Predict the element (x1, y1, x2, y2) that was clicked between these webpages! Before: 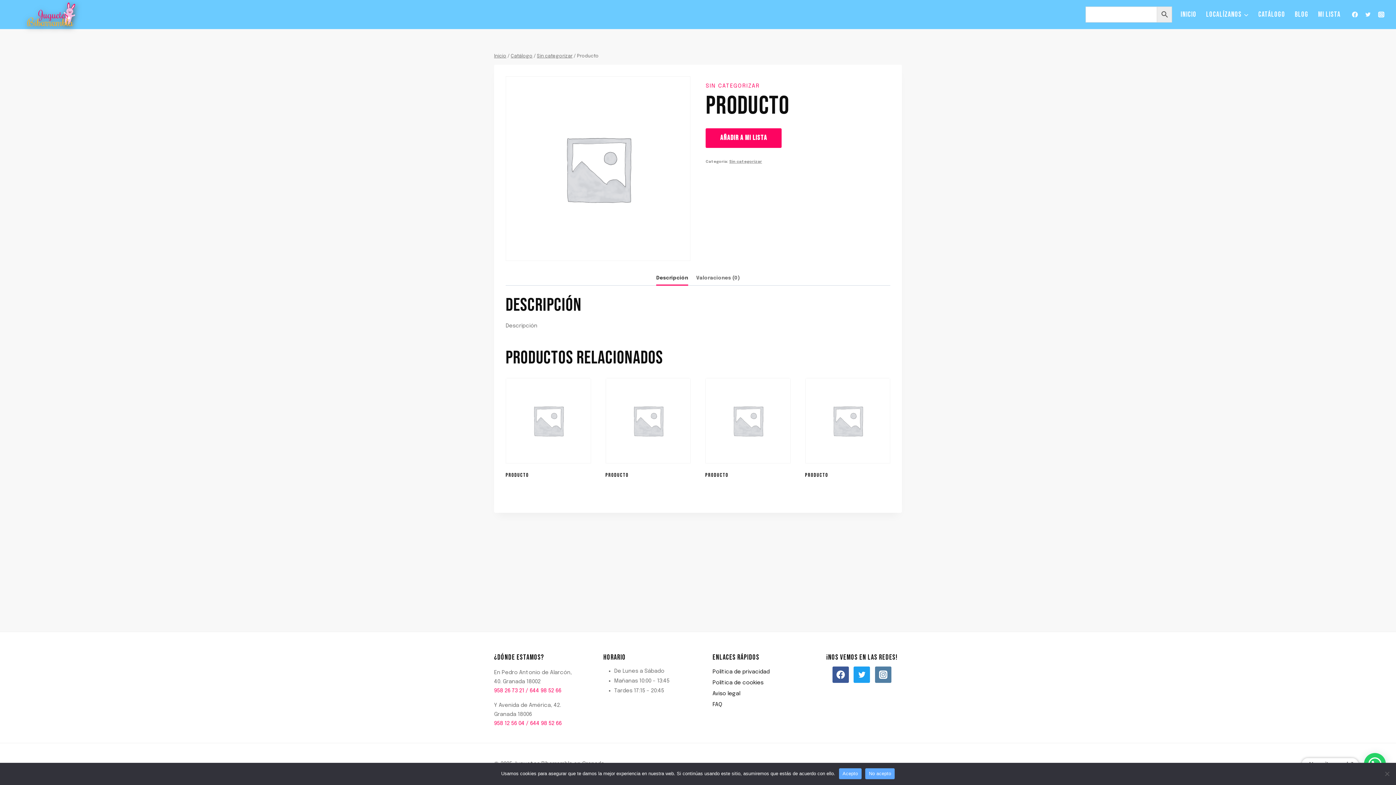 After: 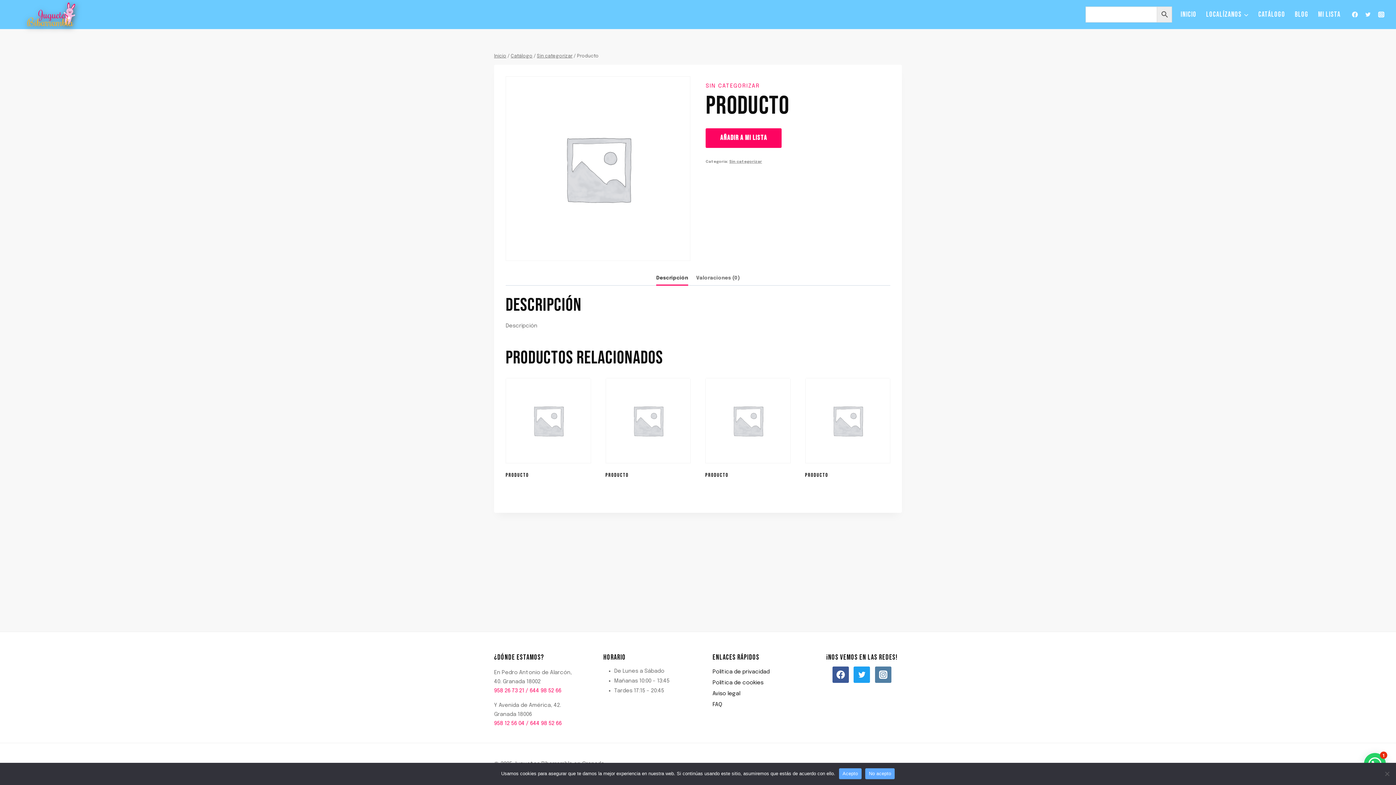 Action: label: Instagram bbox: (875, 666, 891, 683)